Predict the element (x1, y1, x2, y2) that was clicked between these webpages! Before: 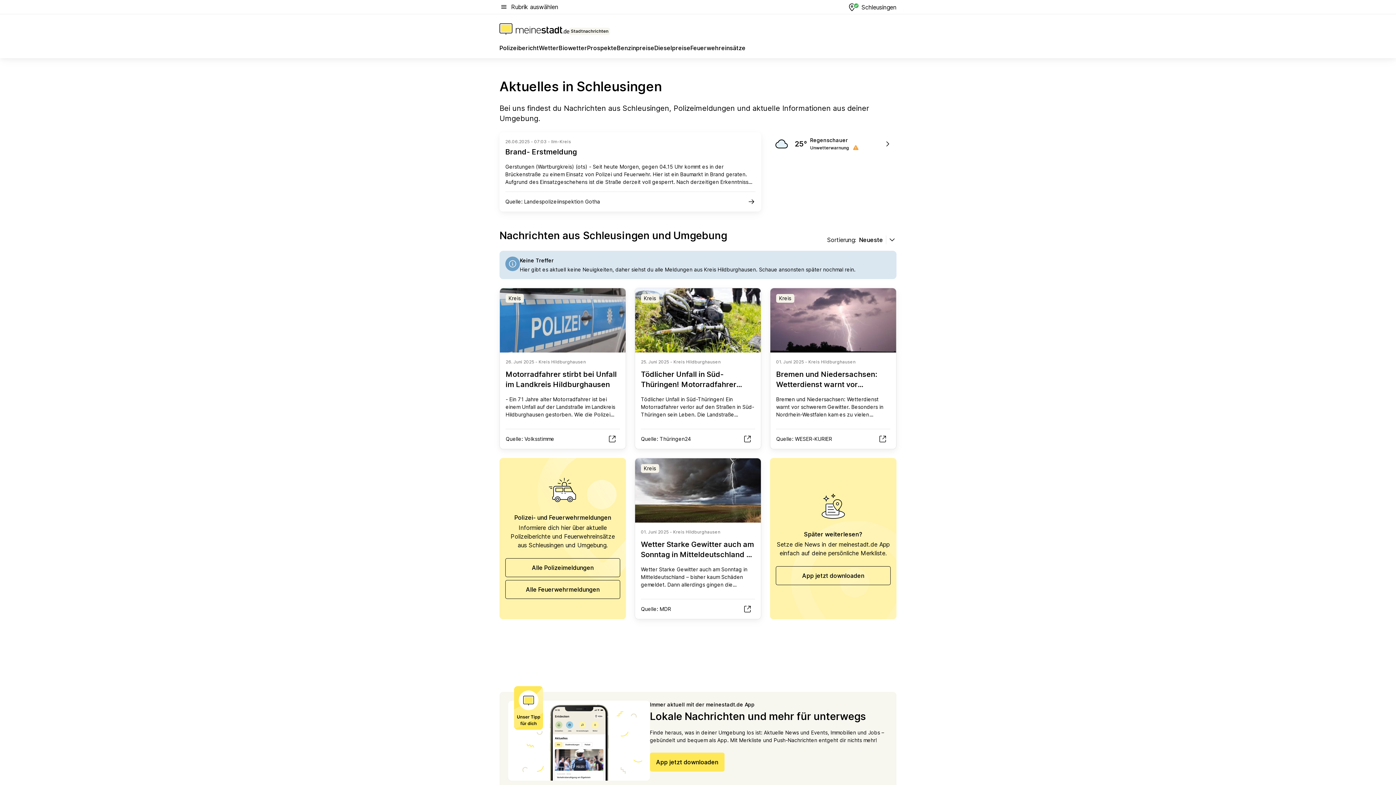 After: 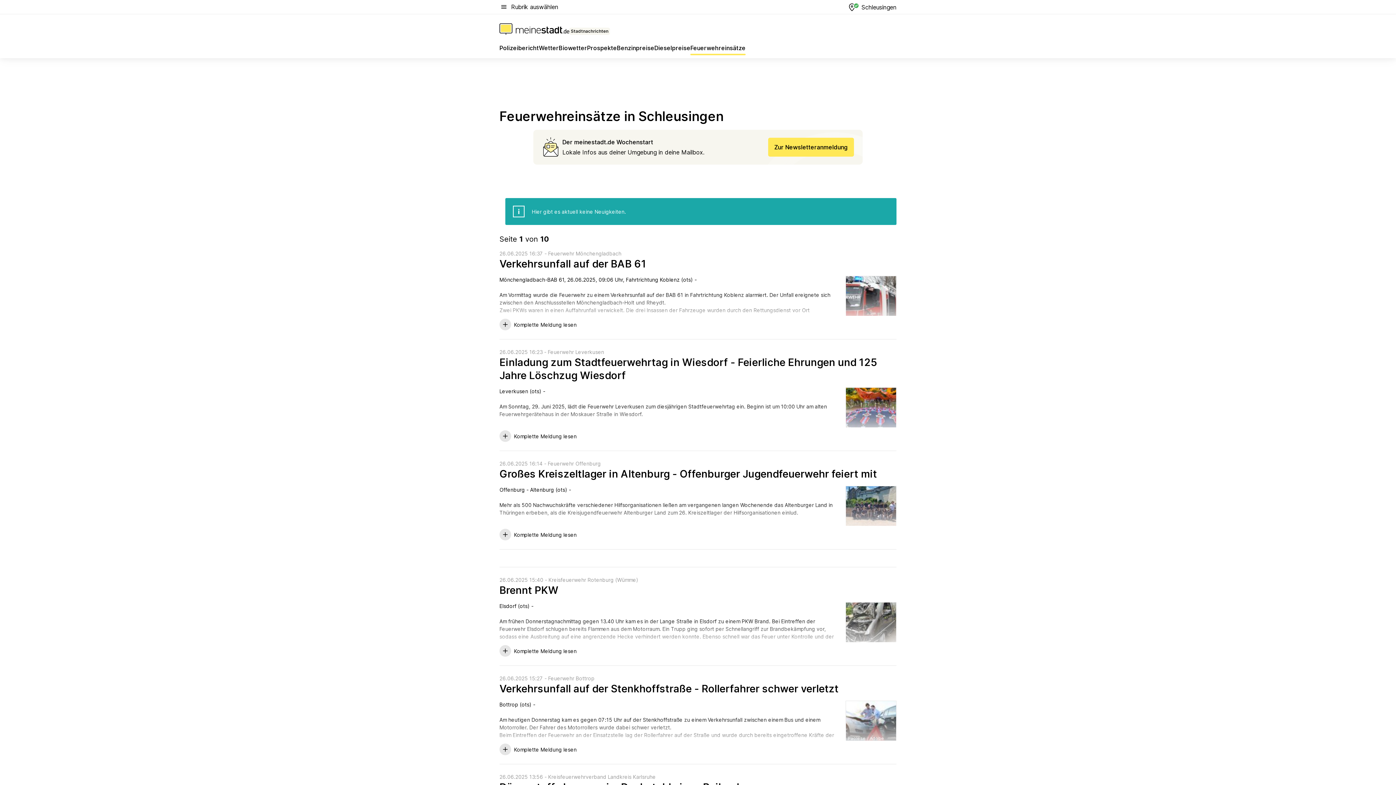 Action: label: Feuerwehreinsätze bbox: (690, 43, 745, 55)